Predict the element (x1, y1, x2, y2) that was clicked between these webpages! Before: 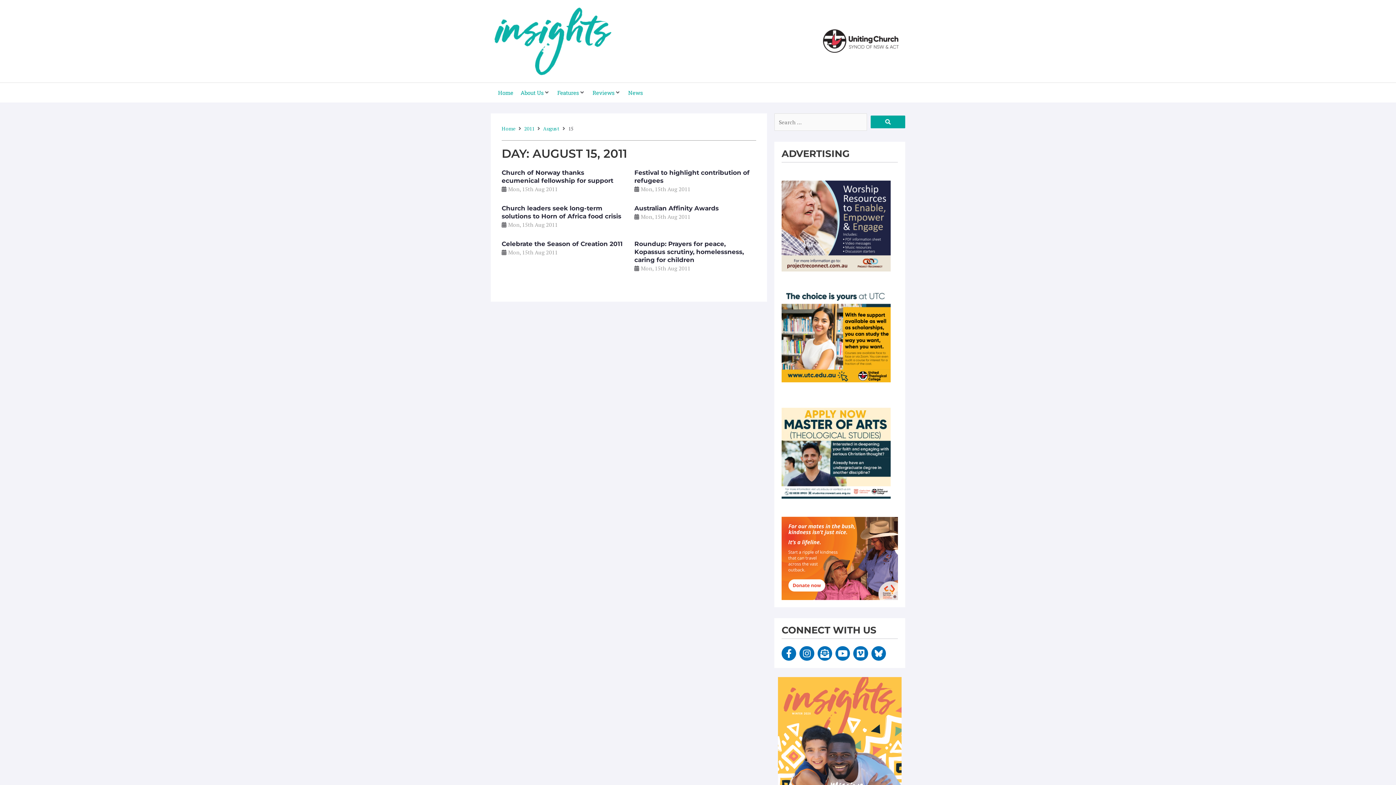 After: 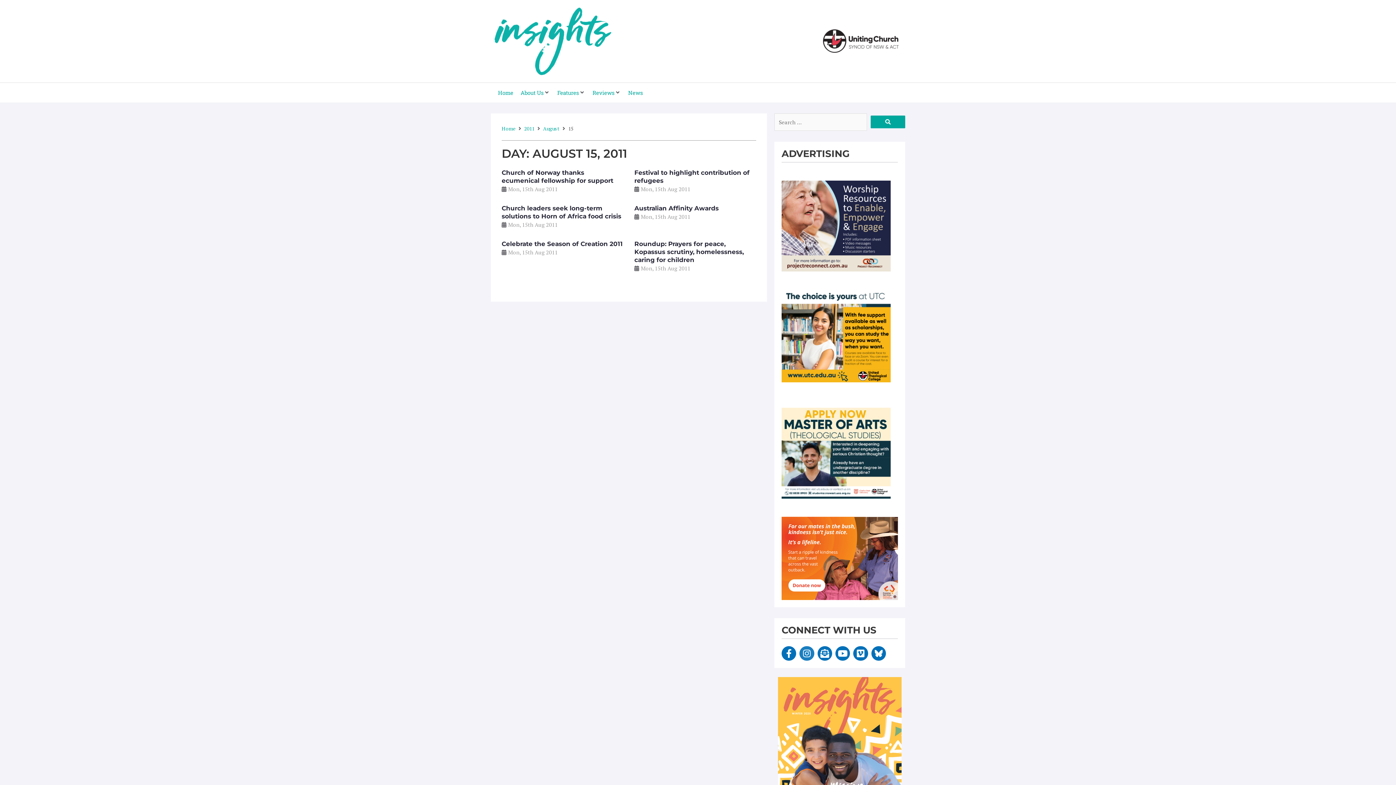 Action: label: Instagram bbox: (799, 646, 814, 661)